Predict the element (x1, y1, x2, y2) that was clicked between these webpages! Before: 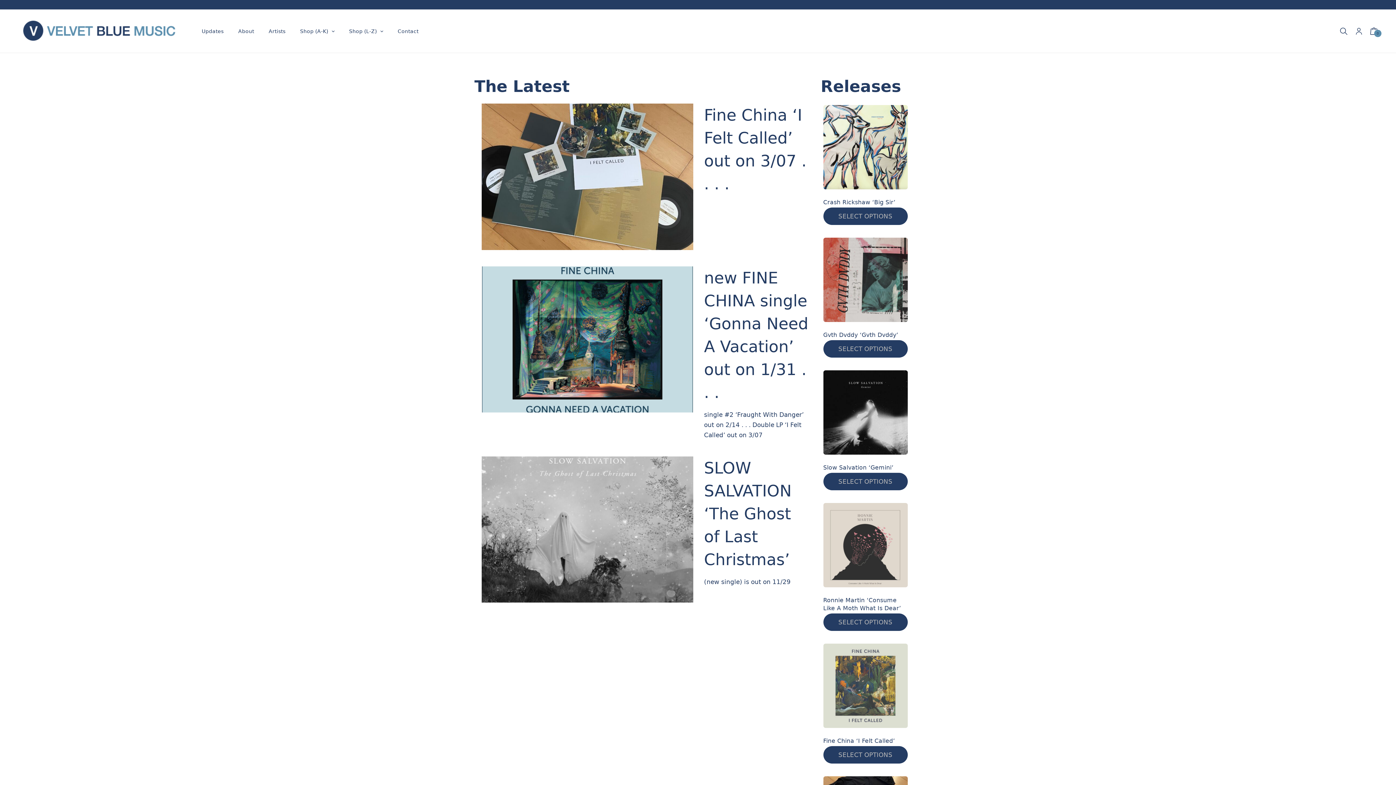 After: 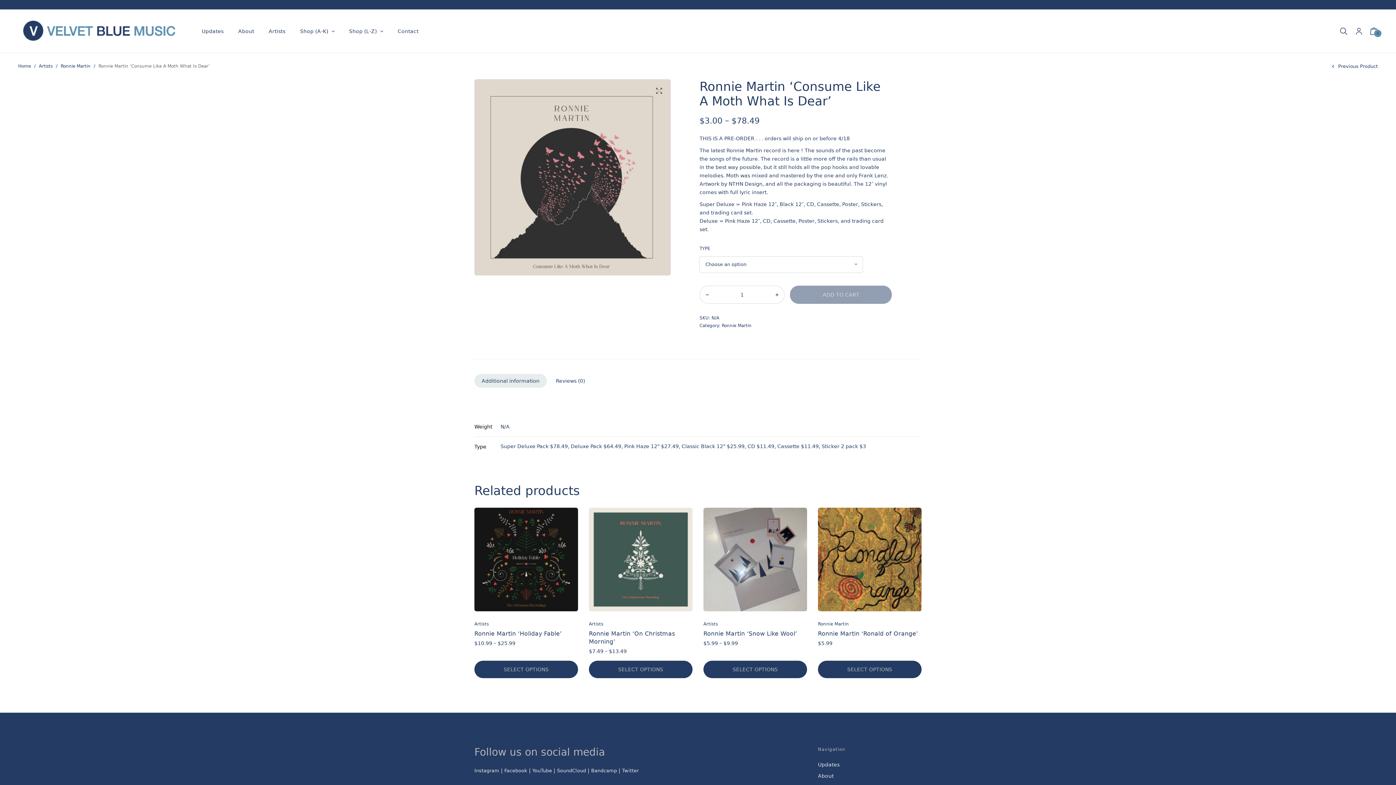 Action: label: Select options for “Ronnie Martin 'Consume Like A Moth What Is Dear'” bbox: (823, 613, 907, 631)